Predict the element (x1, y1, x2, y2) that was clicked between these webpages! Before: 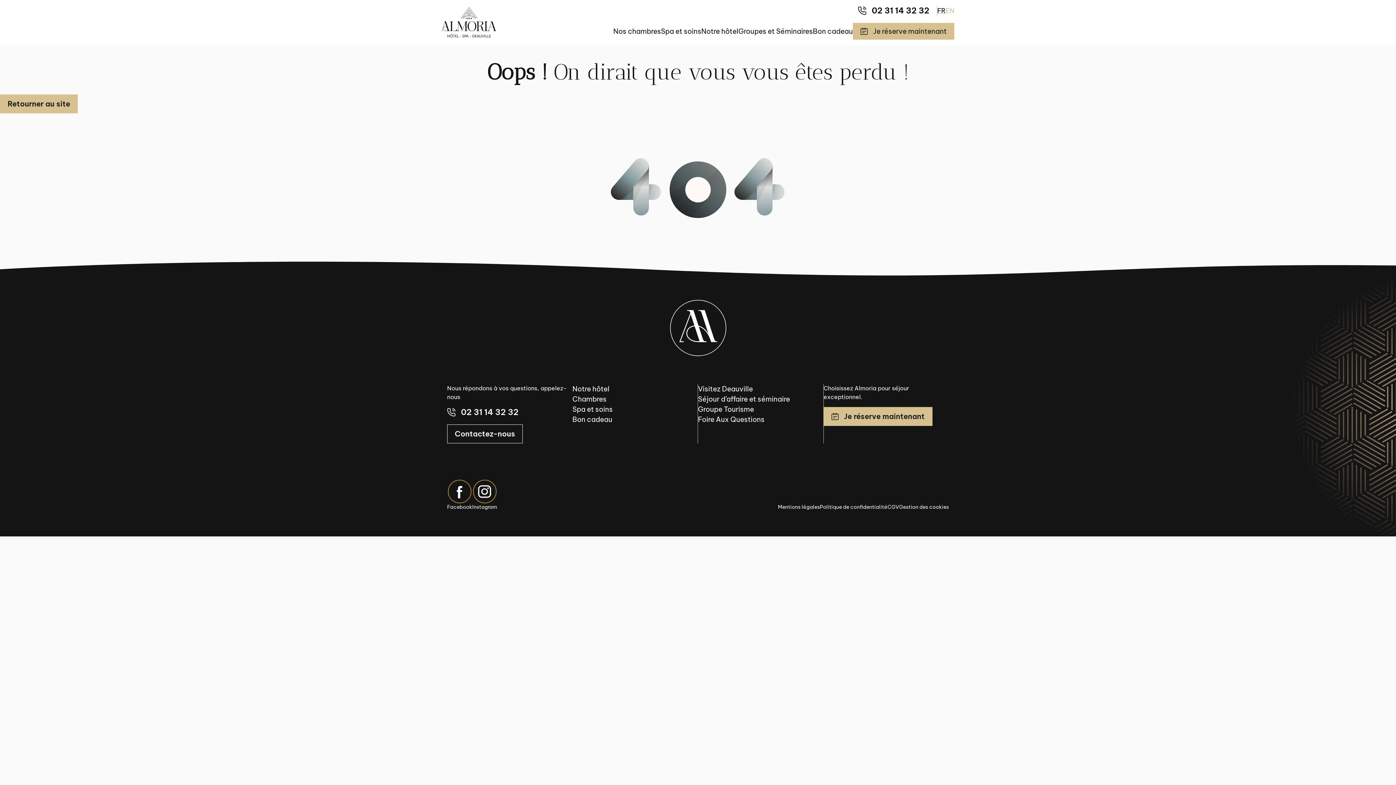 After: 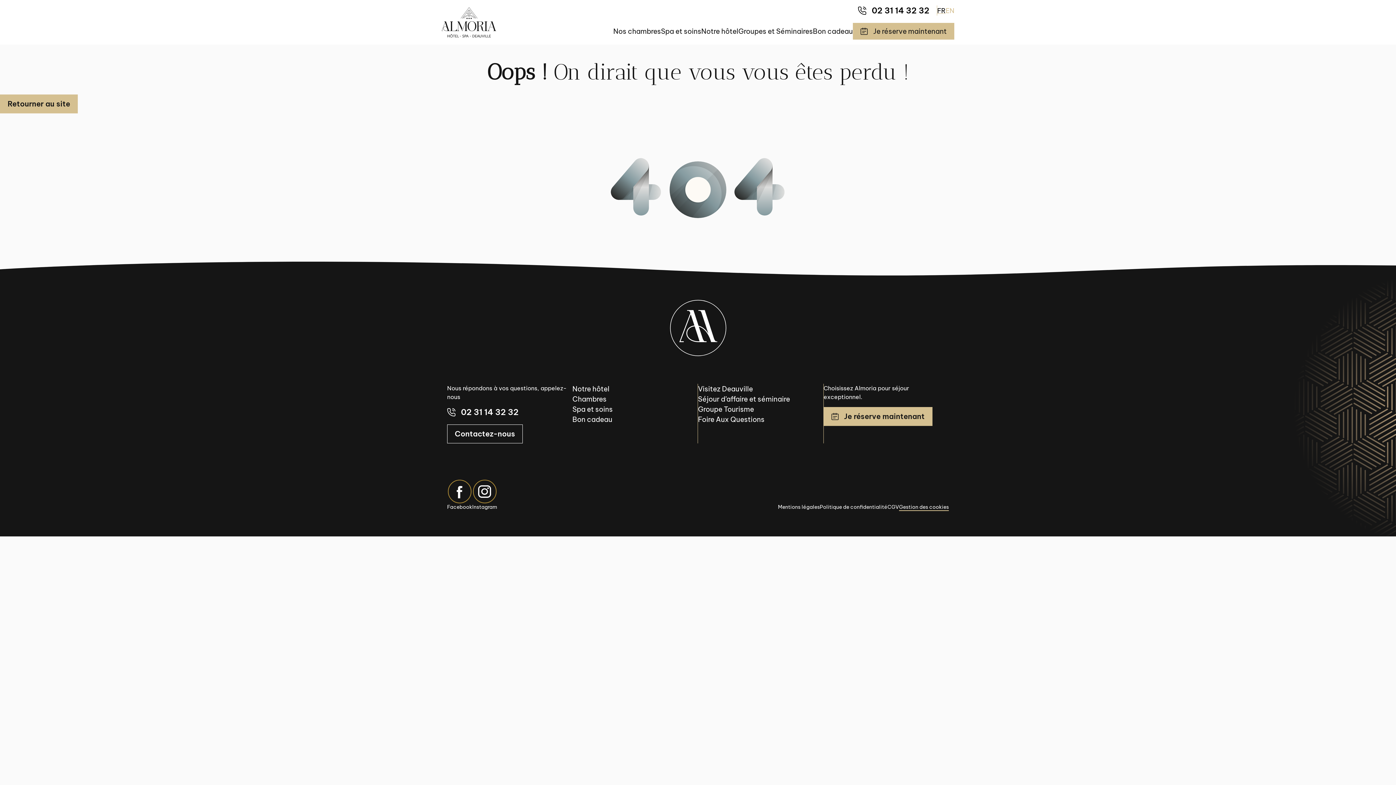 Action: label: Gestion des cookies bbox: (899, 503, 949, 511)